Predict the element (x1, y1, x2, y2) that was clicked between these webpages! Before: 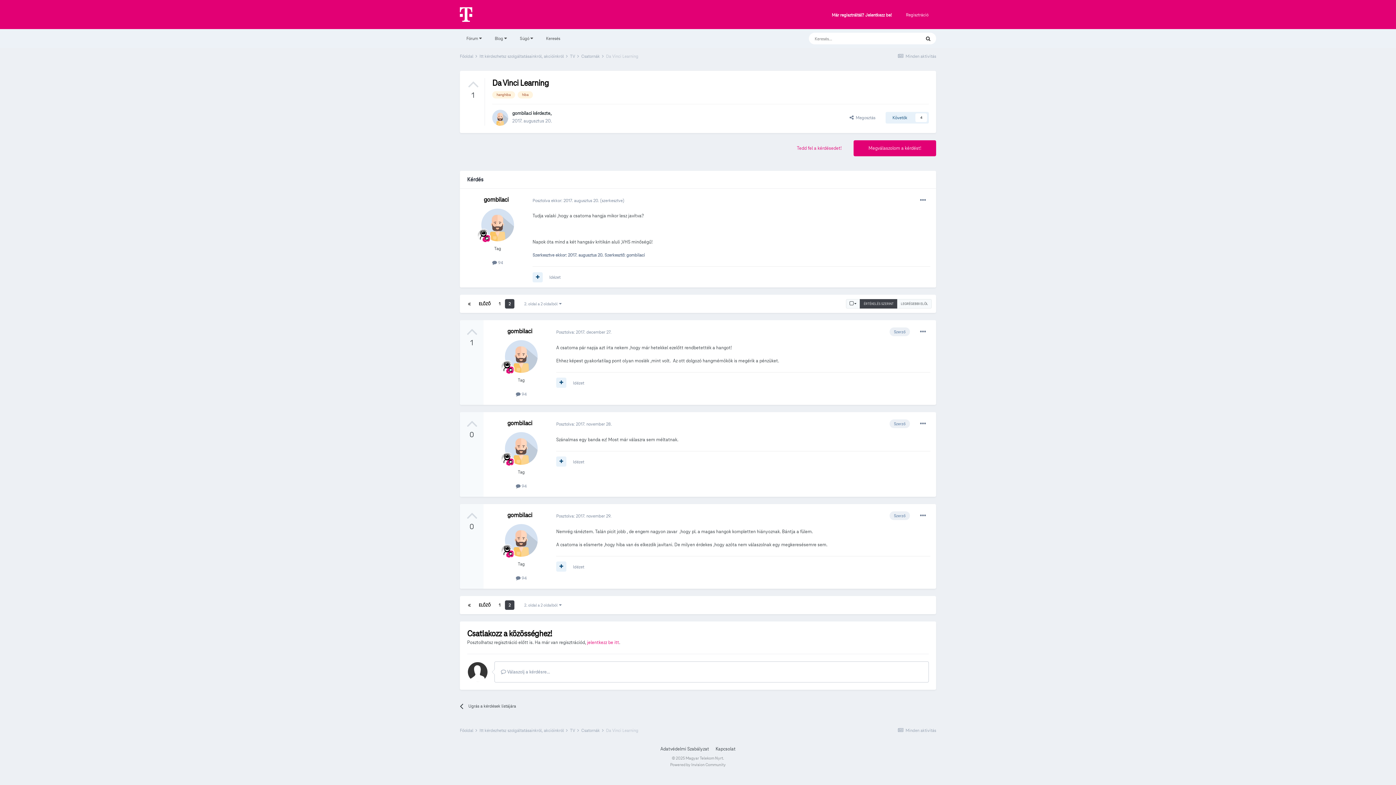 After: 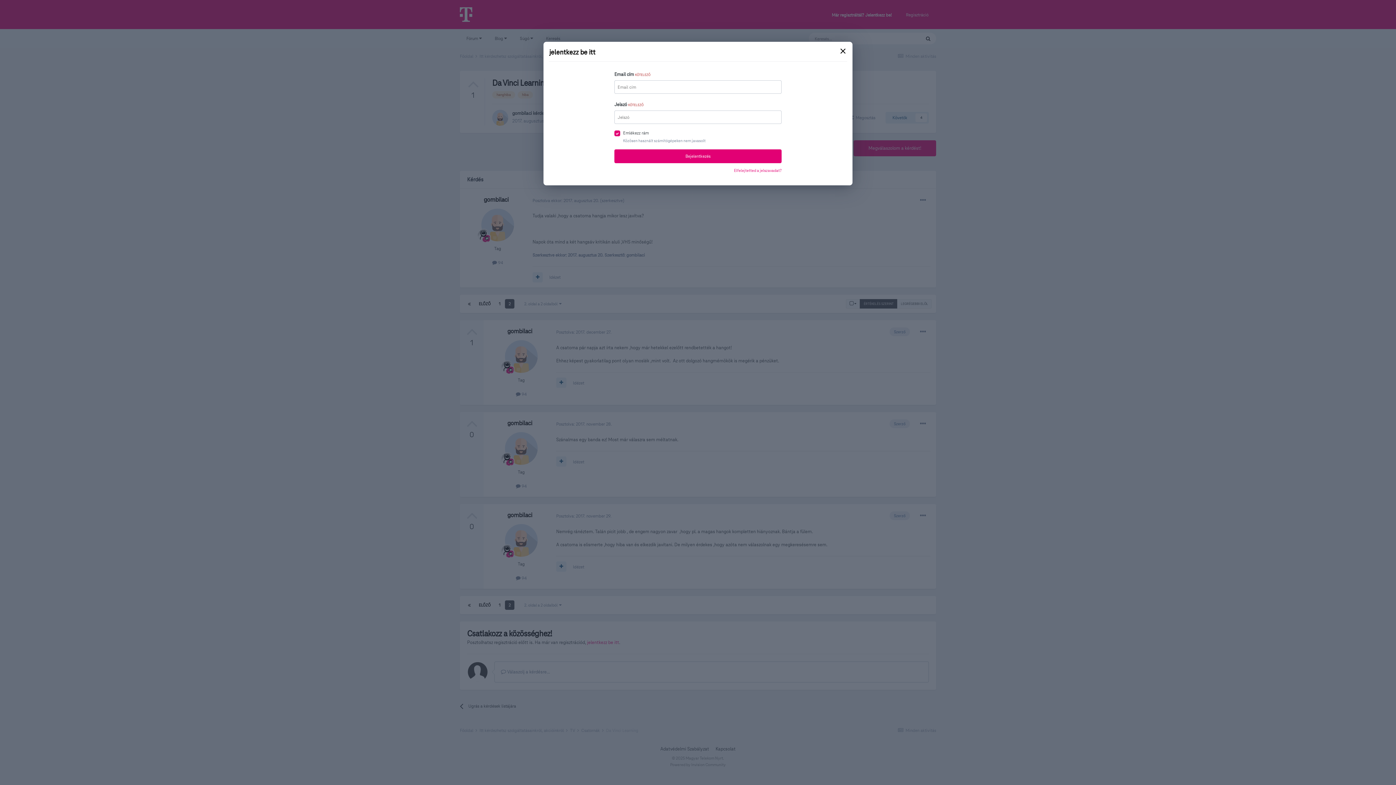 Action: bbox: (587, 640, 619, 645) label: jelentkezz be itt